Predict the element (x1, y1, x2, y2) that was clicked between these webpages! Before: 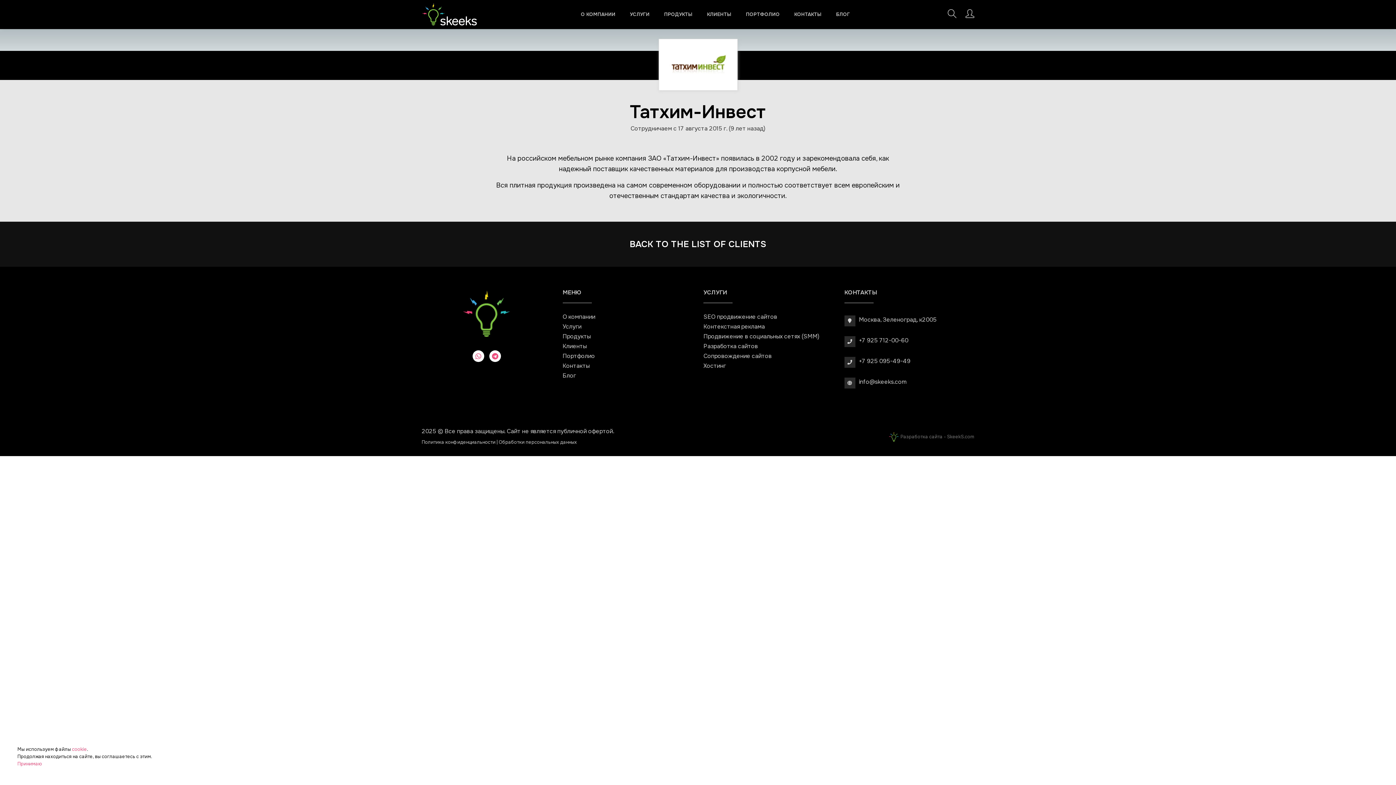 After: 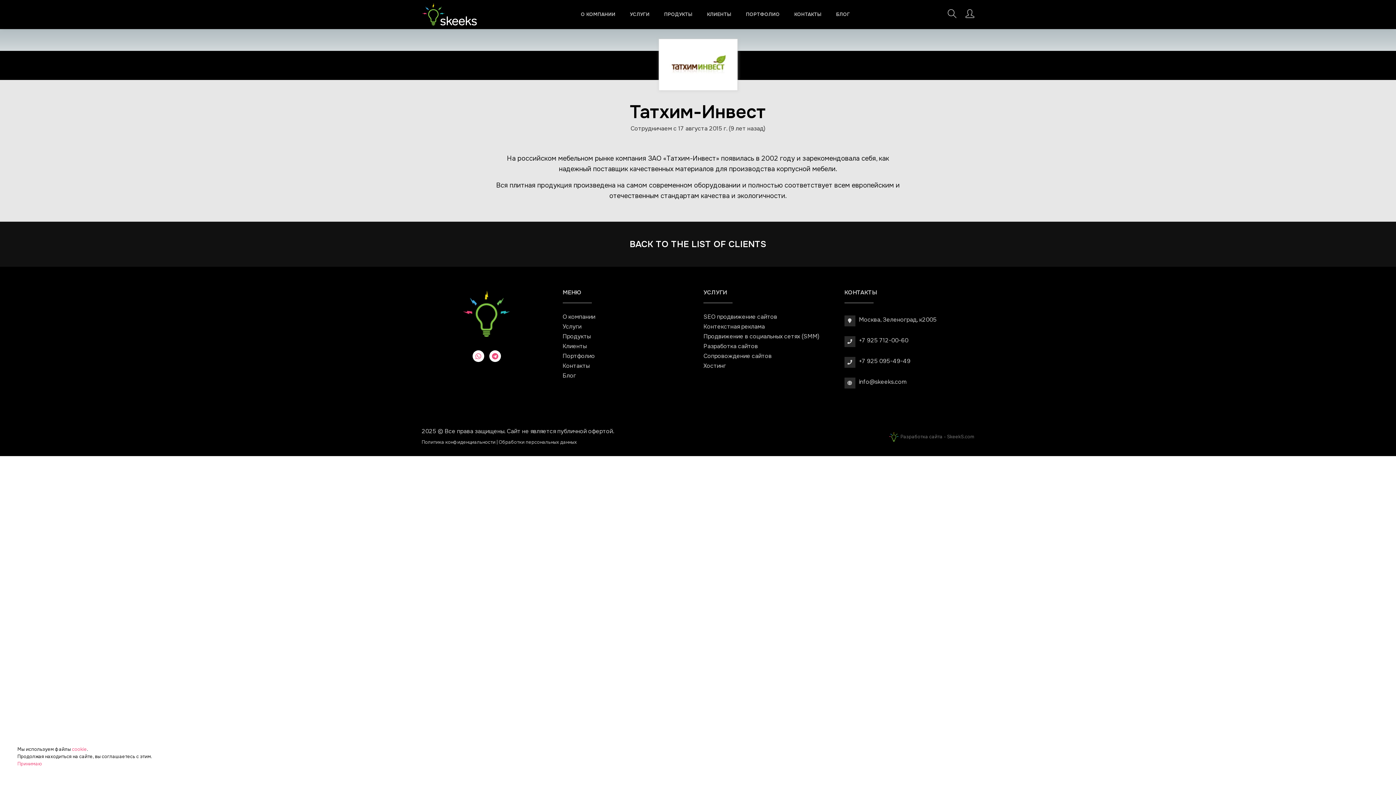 Action: bbox: (472, 350, 484, 362) label: whatsapp